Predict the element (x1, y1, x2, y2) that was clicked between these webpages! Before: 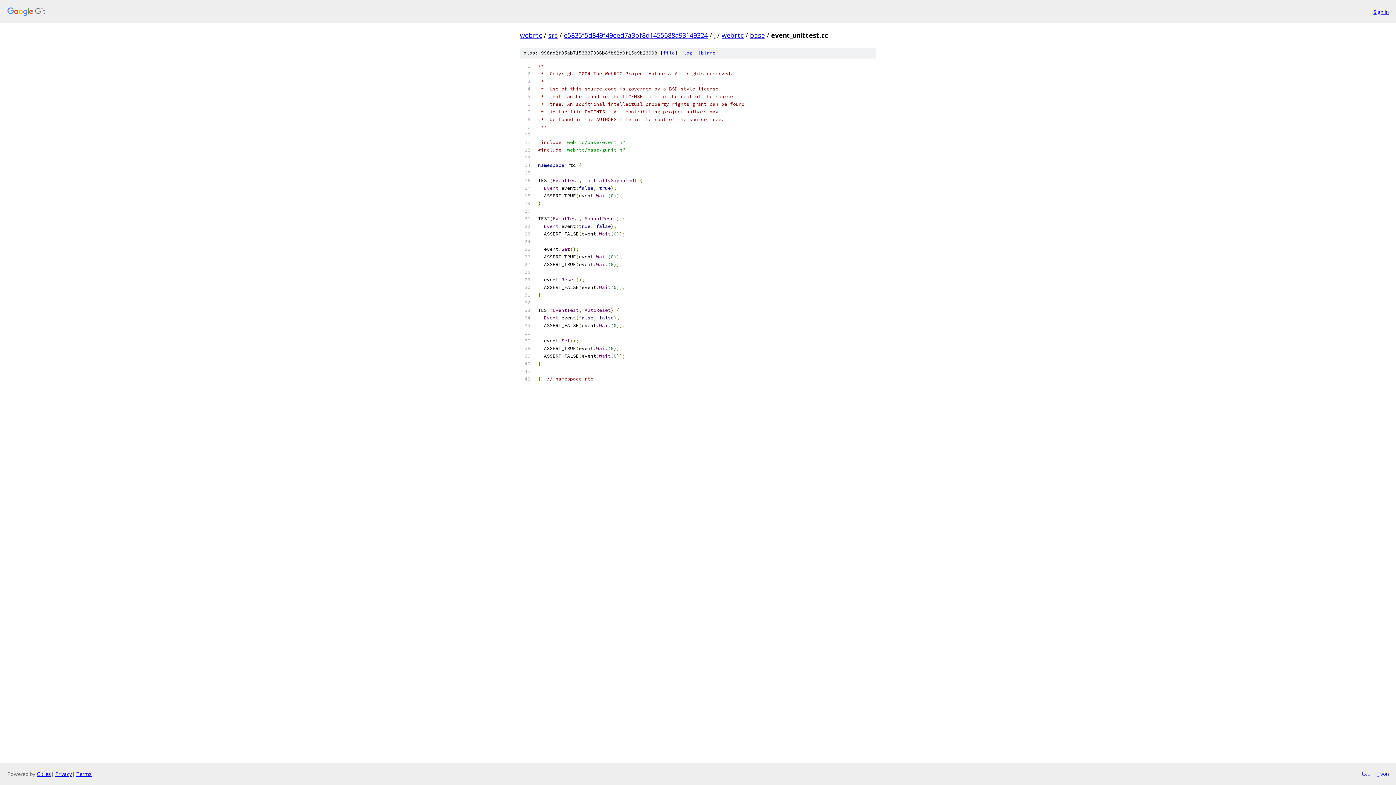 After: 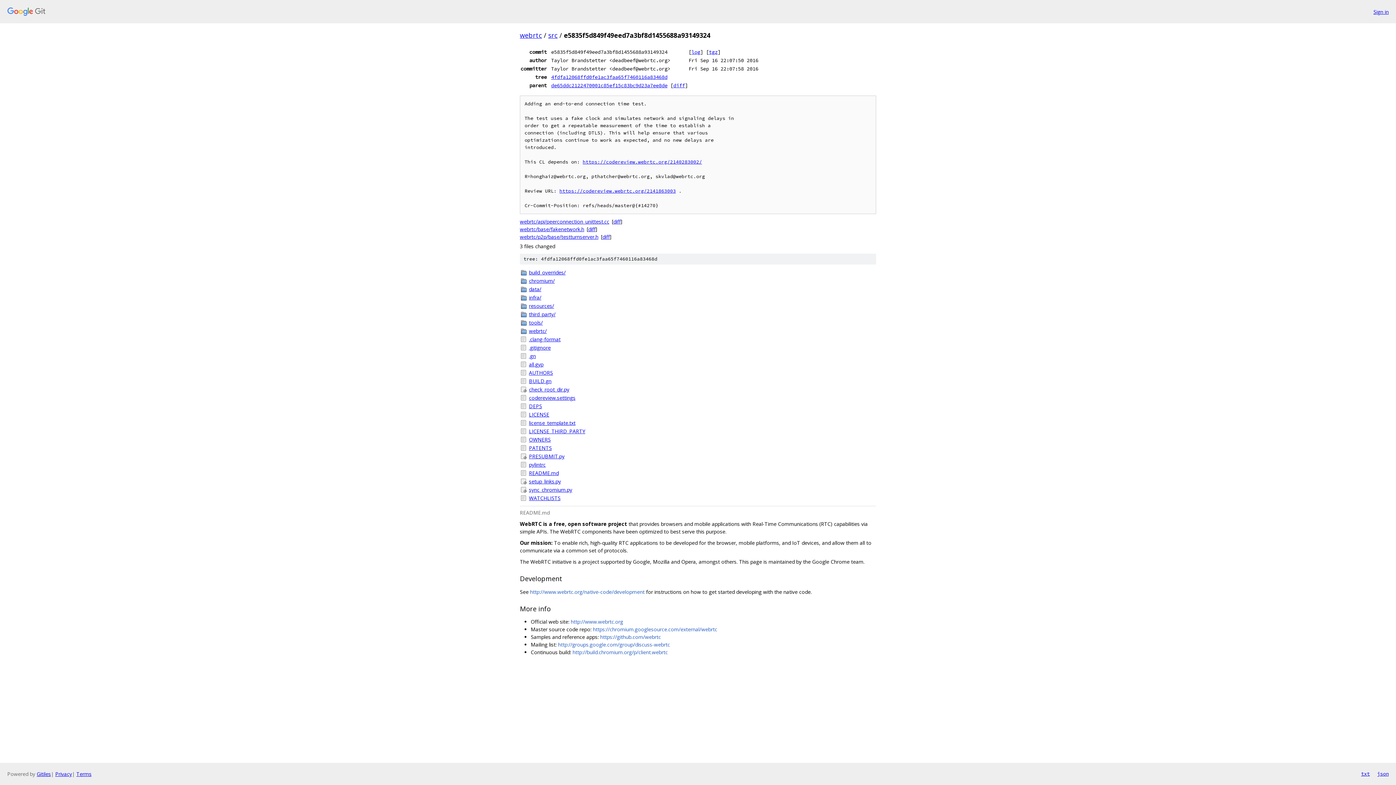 Action: label: e5835f5d849f49eed7a3bf8d1455688a93149324 bbox: (564, 30, 708, 39)